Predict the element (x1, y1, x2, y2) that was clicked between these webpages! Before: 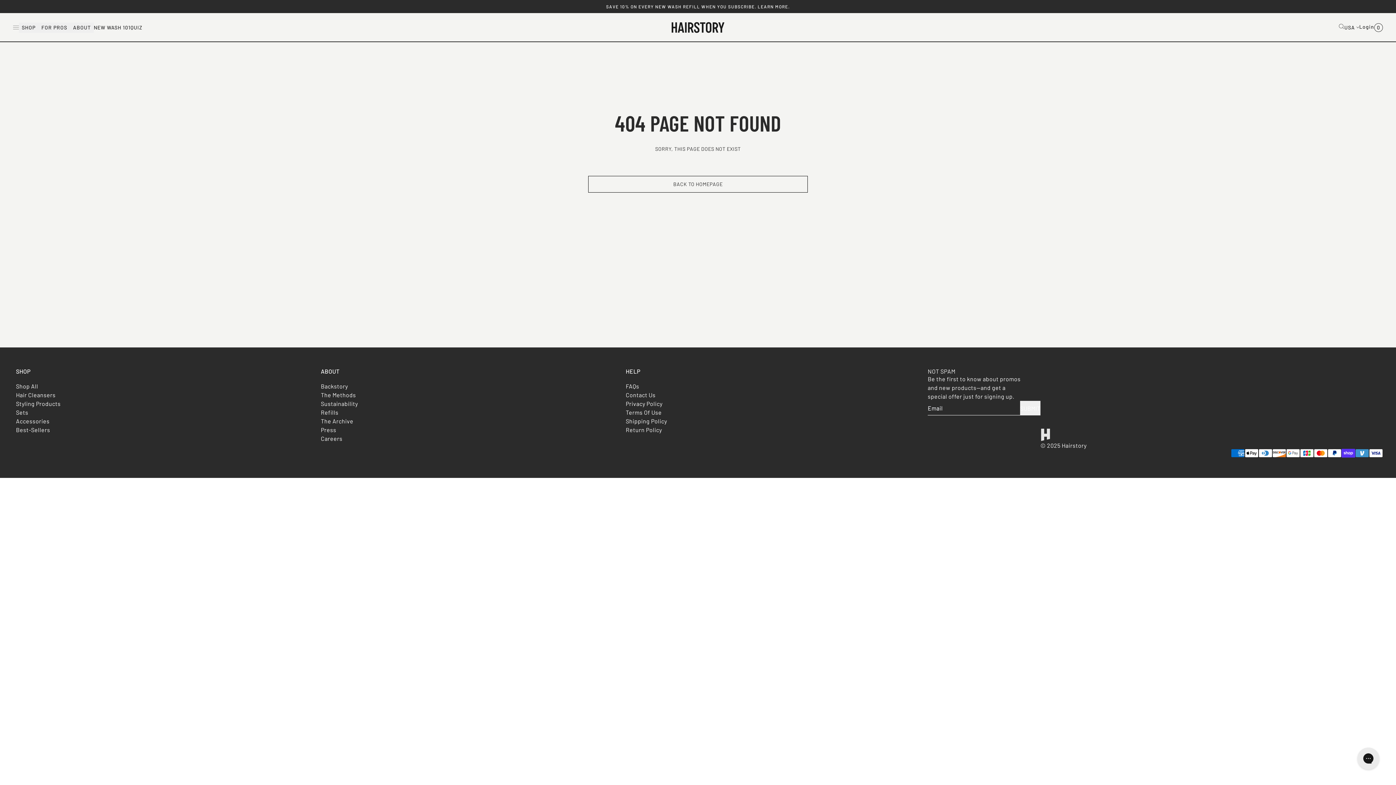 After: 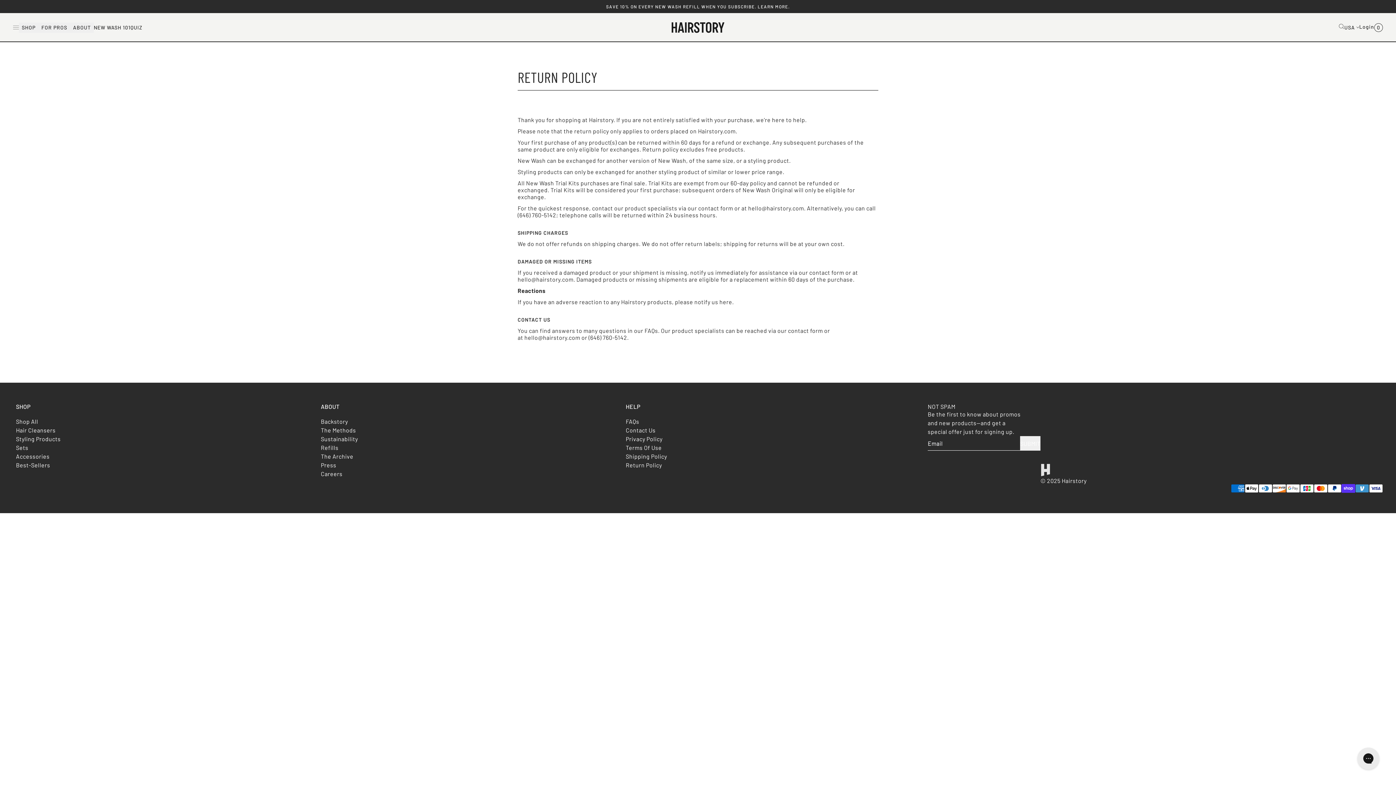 Action: label: Return Policy bbox: (625, 426, 662, 433)